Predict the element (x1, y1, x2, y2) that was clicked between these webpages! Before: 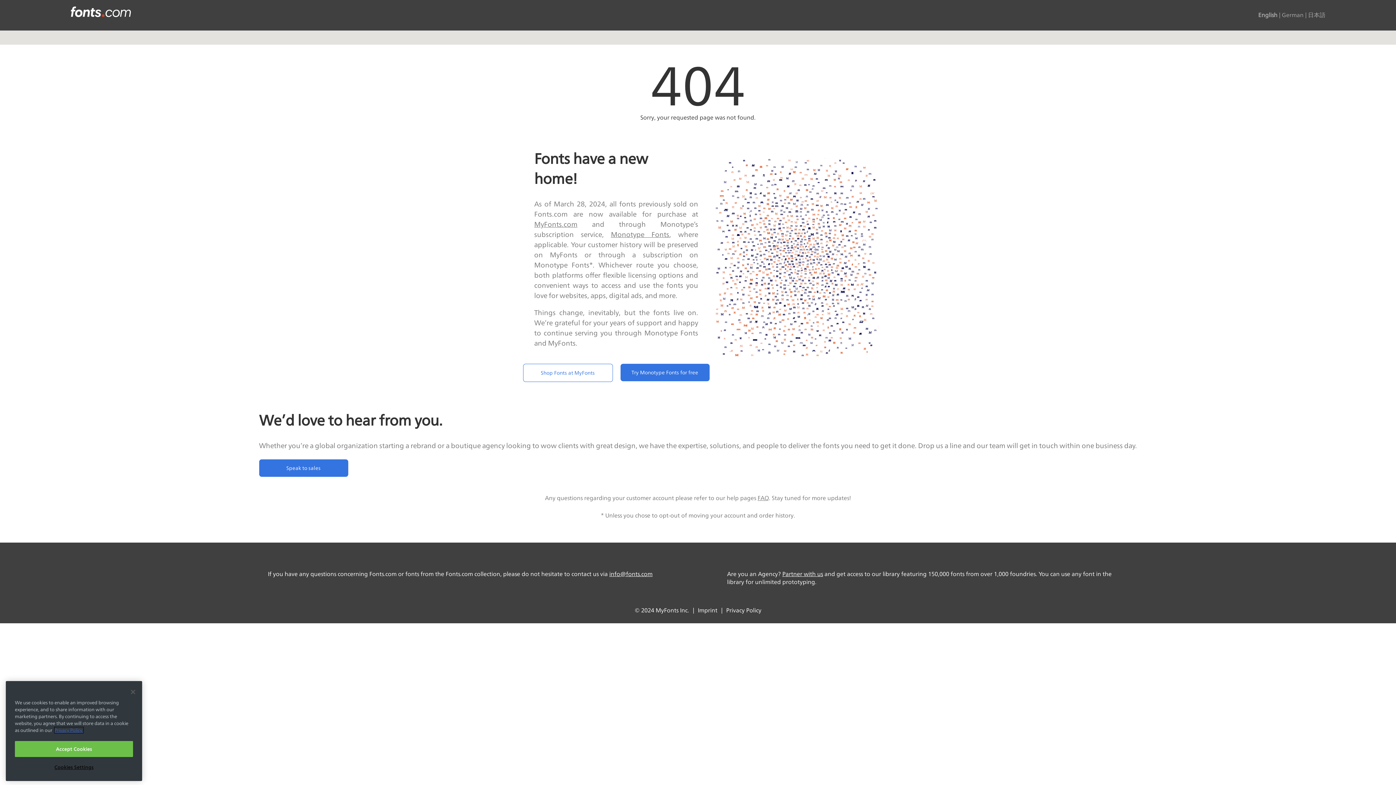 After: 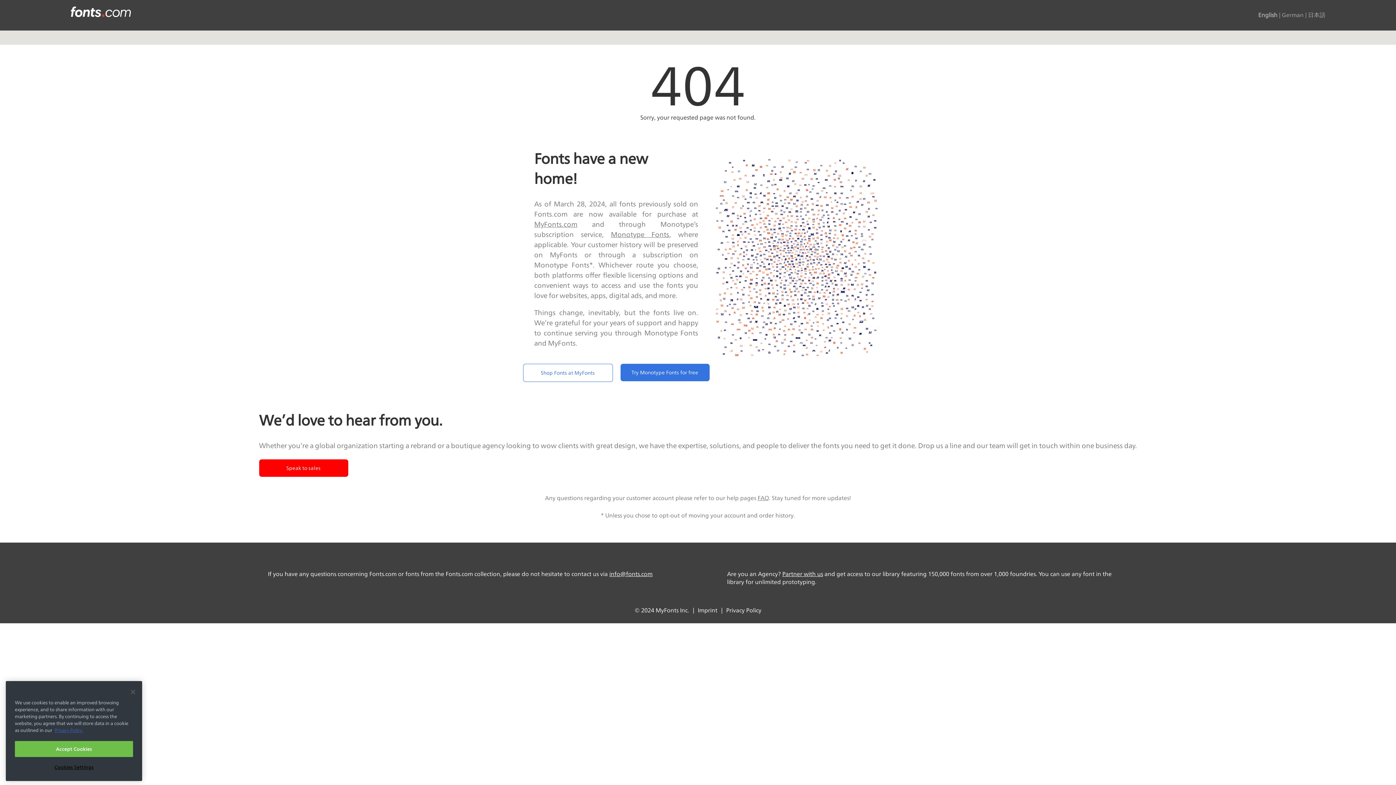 Action: bbox: (259, 459, 348, 477) label: Speak to sales